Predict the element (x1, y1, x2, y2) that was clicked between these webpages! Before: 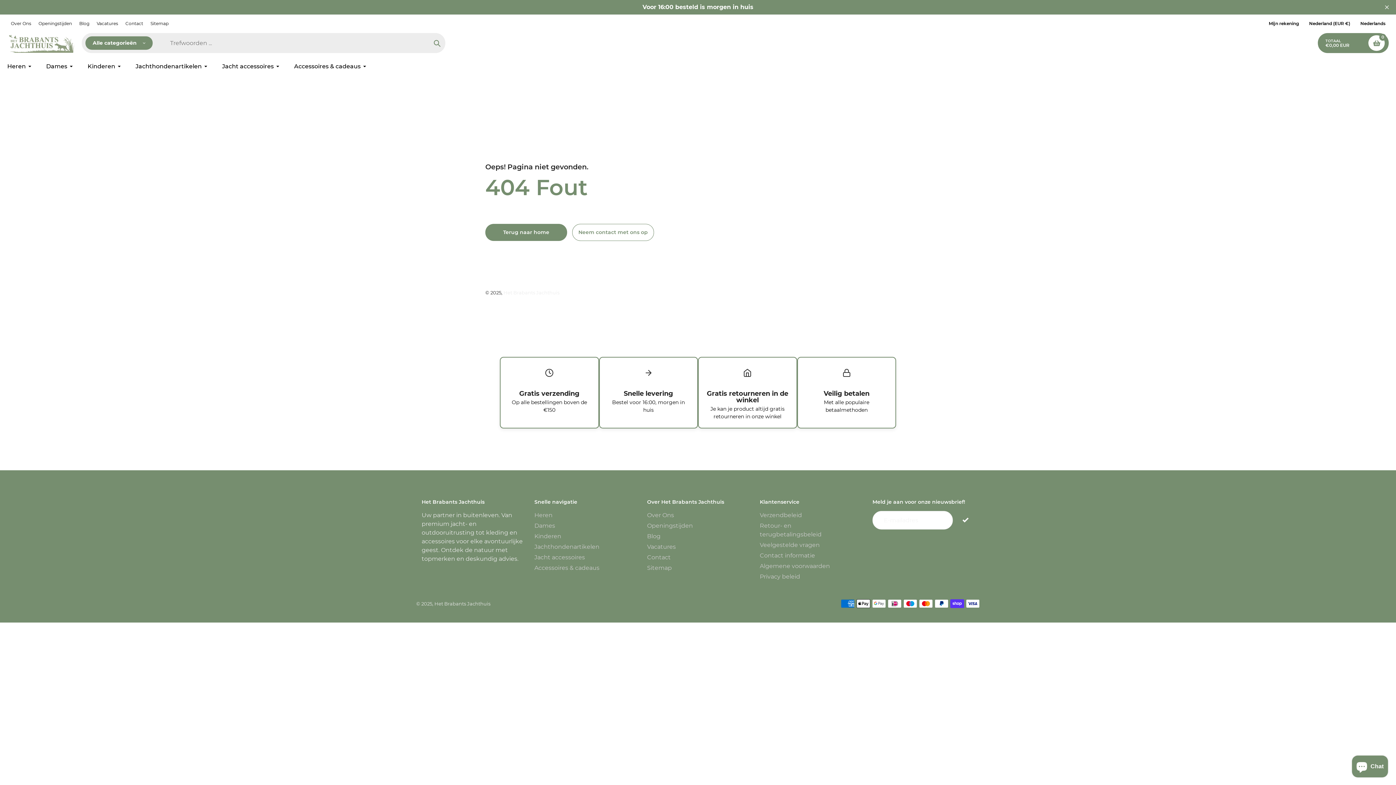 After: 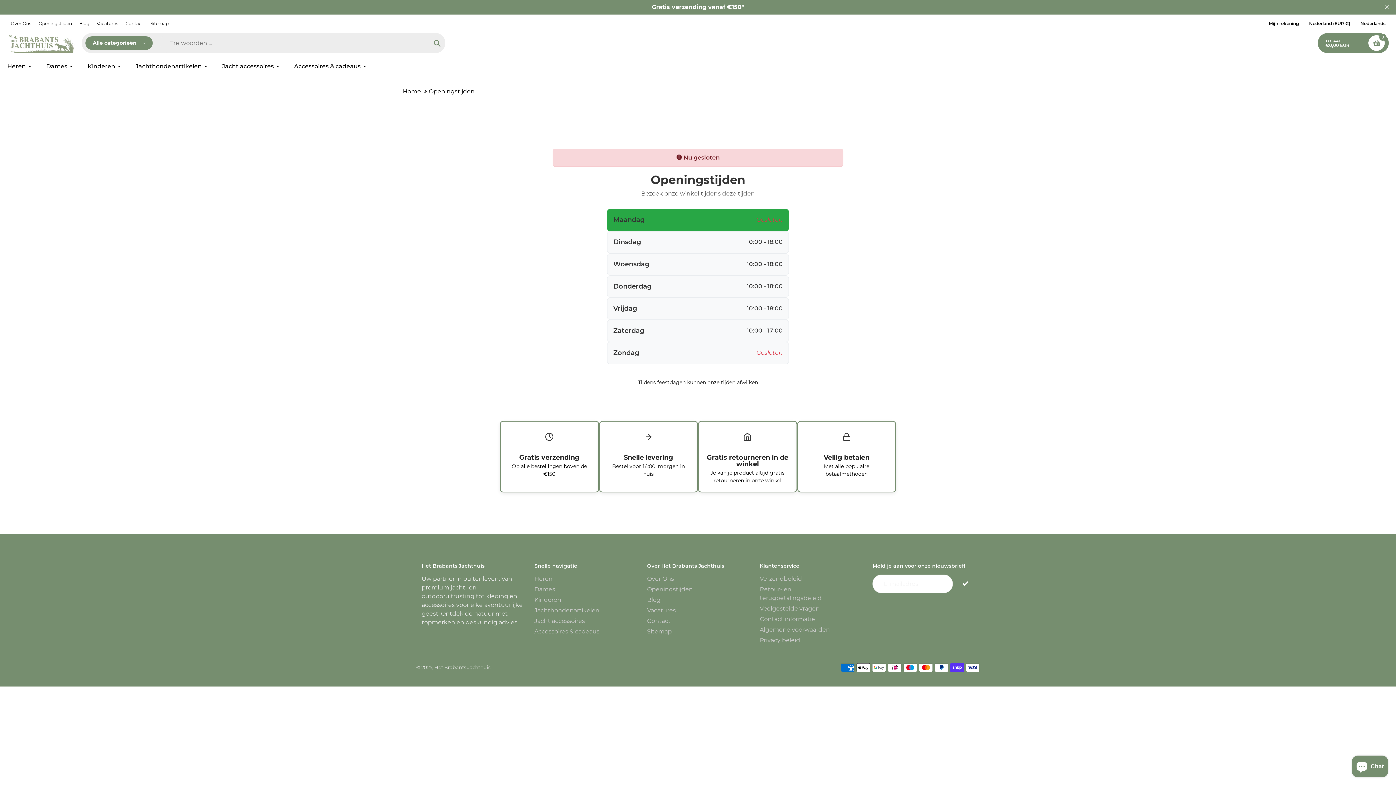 Action: bbox: (647, 522, 693, 529) label: Openingstijden